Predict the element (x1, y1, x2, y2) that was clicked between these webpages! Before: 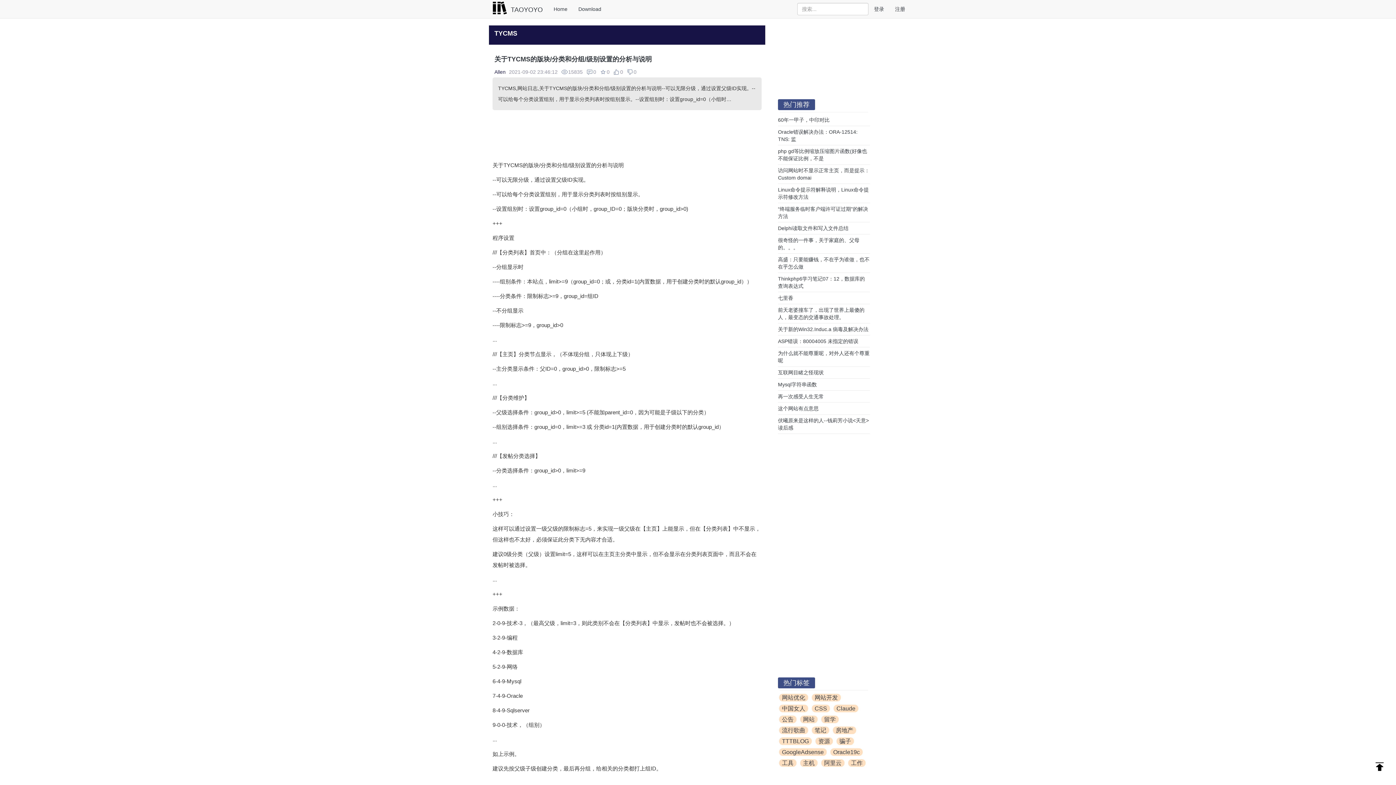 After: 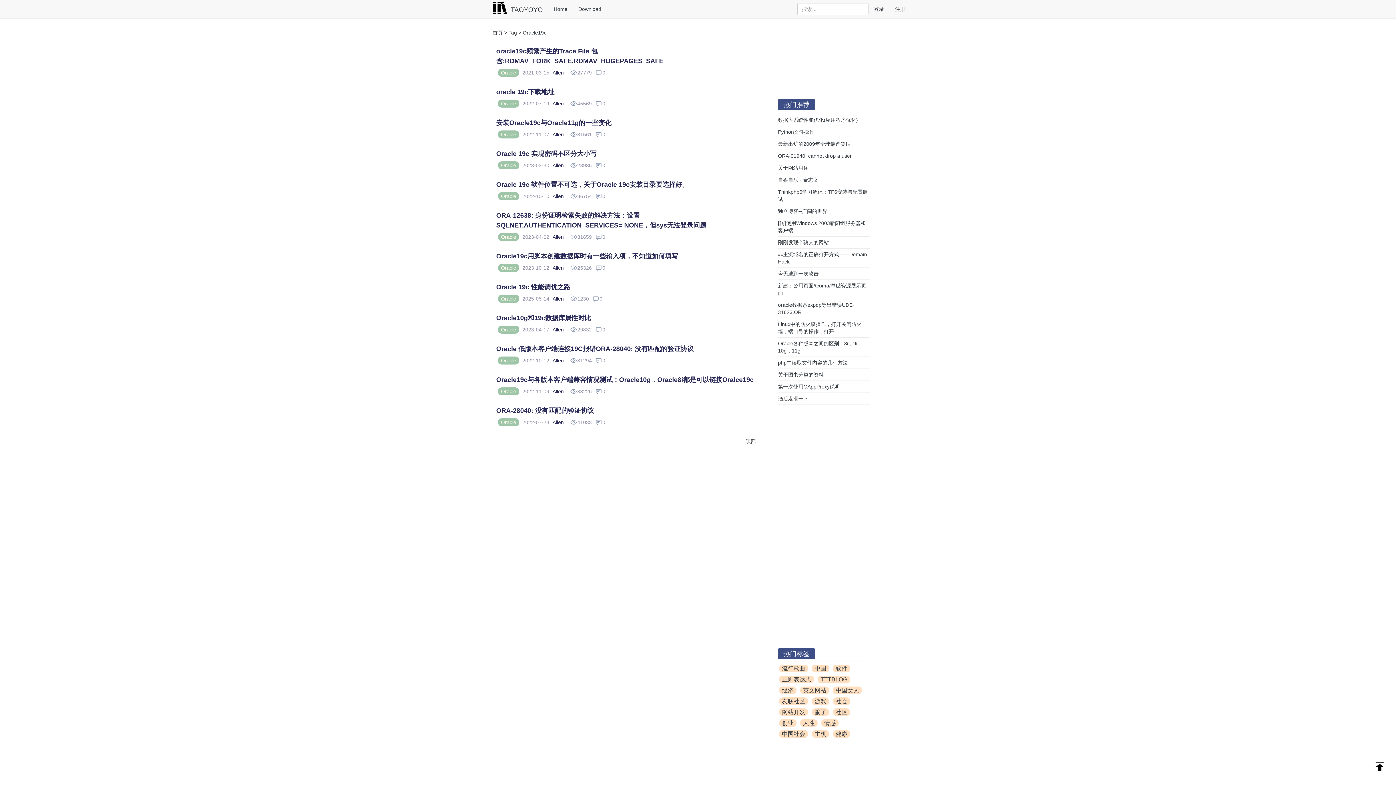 Action: label: Oracle19c  bbox: (829, 749, 864, 755)